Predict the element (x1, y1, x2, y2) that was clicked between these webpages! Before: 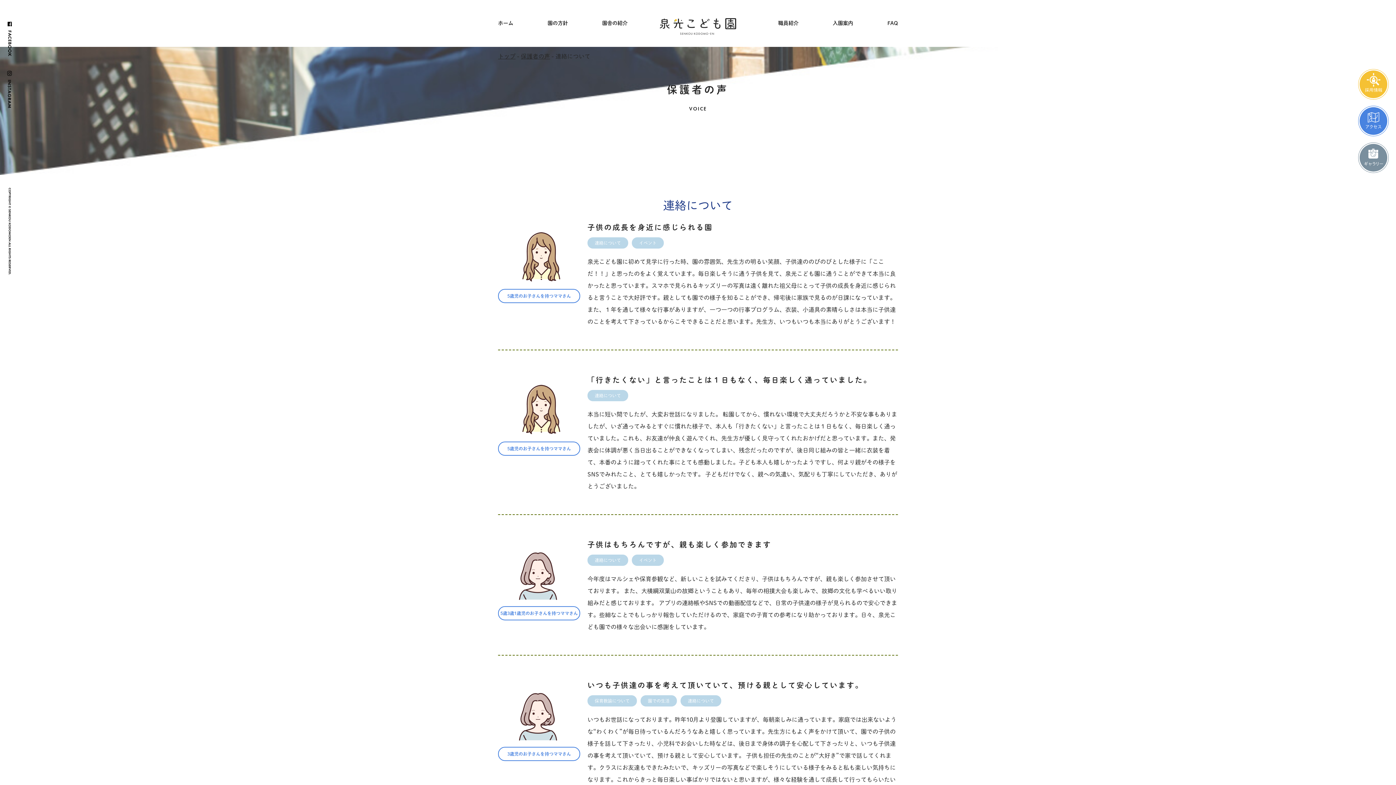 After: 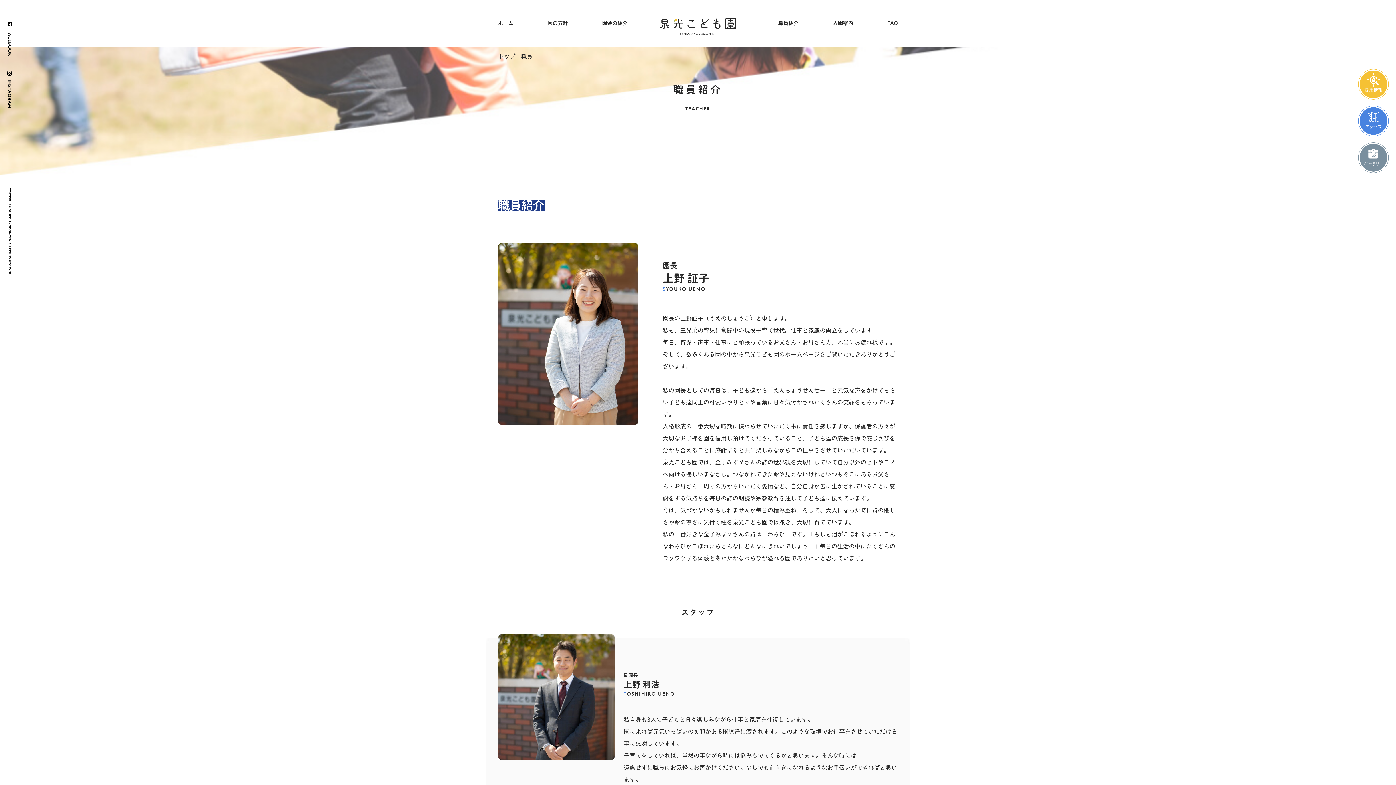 Action: bbox: (778, 14, 798, 32) label: 職員紹介